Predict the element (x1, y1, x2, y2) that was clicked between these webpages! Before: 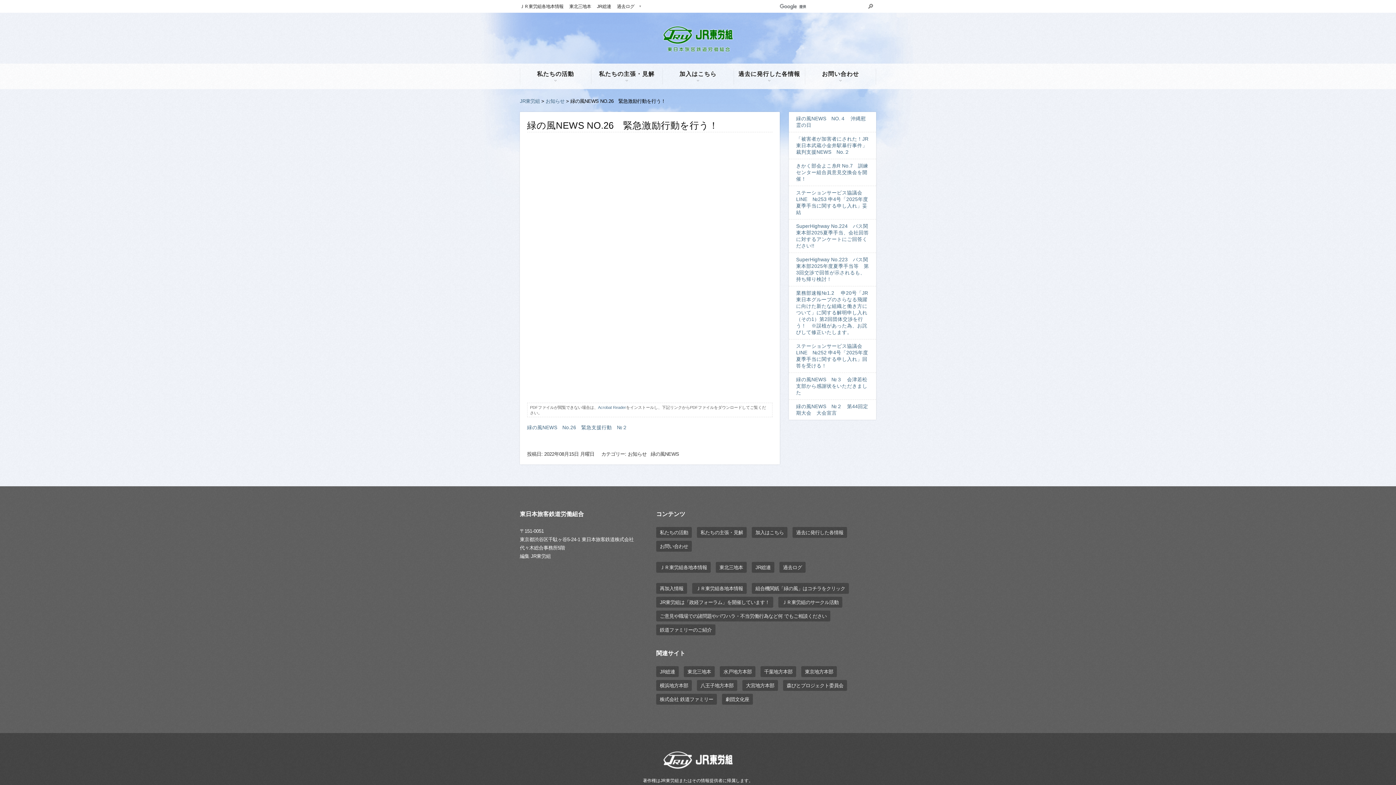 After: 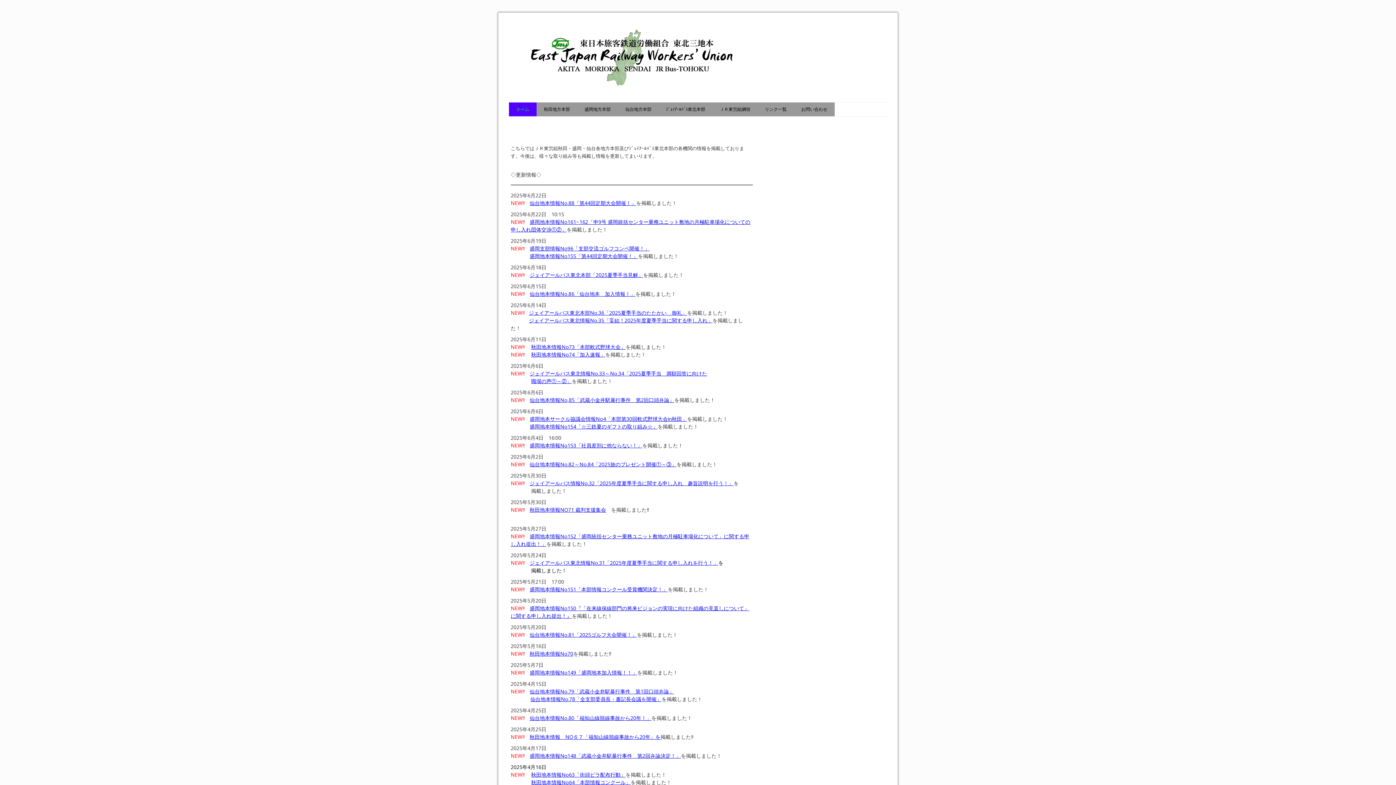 Action: bbox: (716, 562, 746, 573) label: 東北三地本